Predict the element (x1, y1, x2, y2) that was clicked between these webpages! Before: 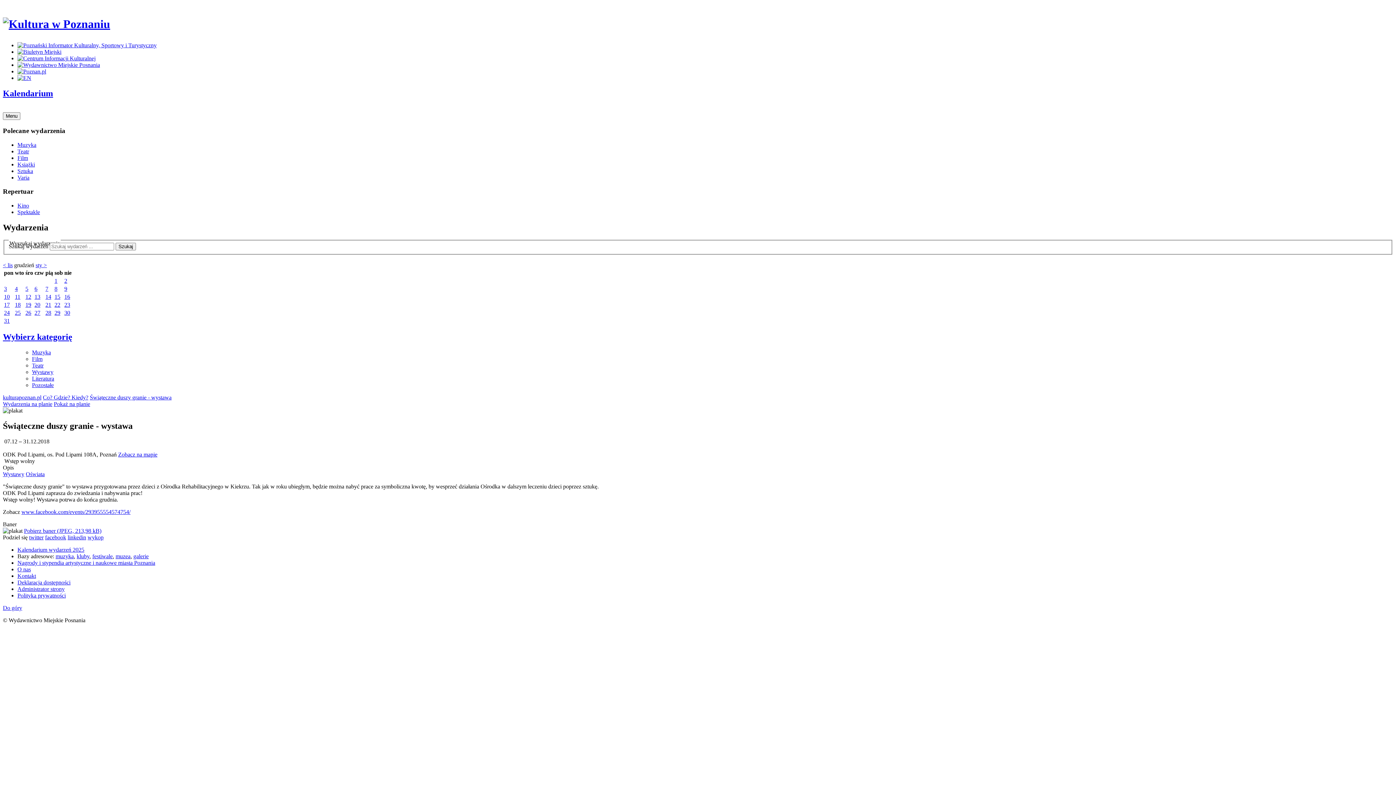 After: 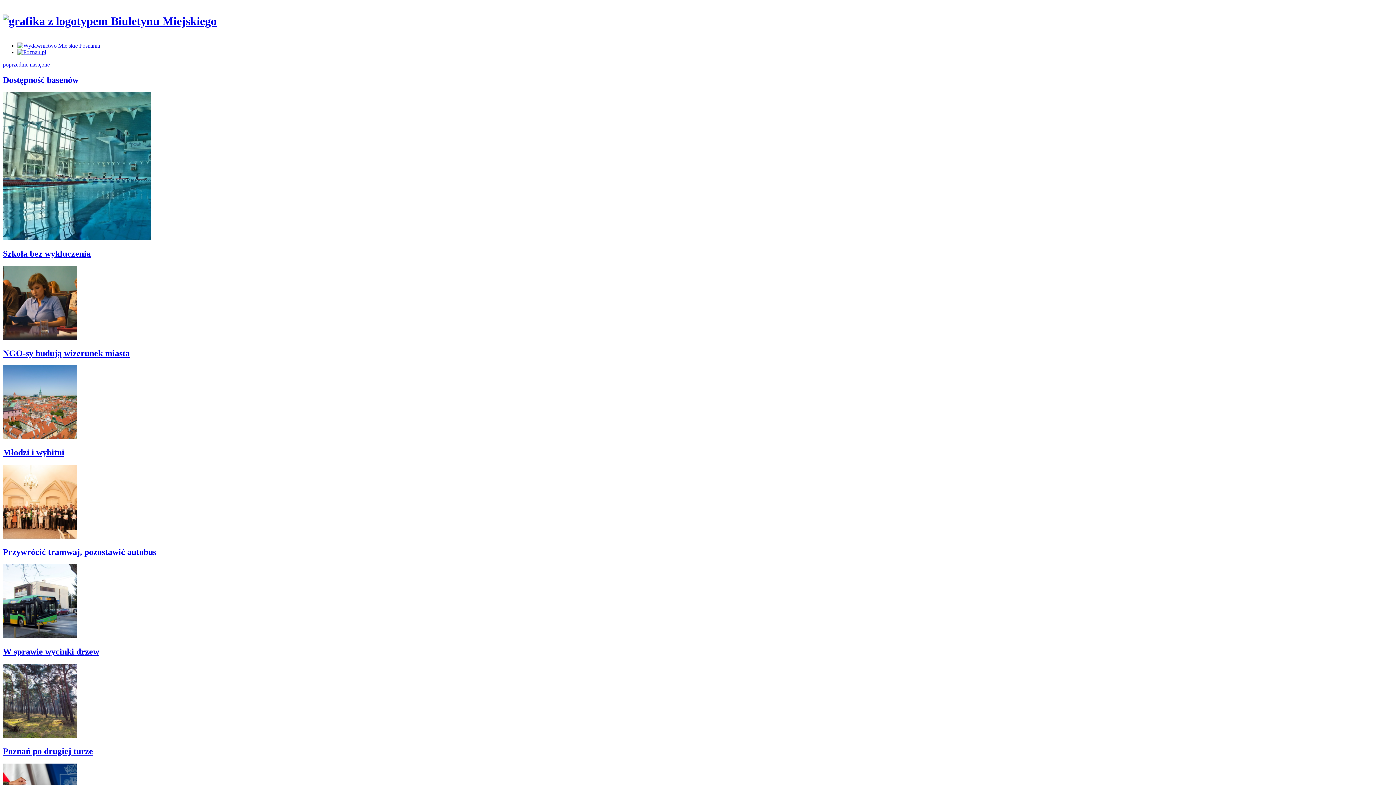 Action: bbox: (17, 48, 61, 55)